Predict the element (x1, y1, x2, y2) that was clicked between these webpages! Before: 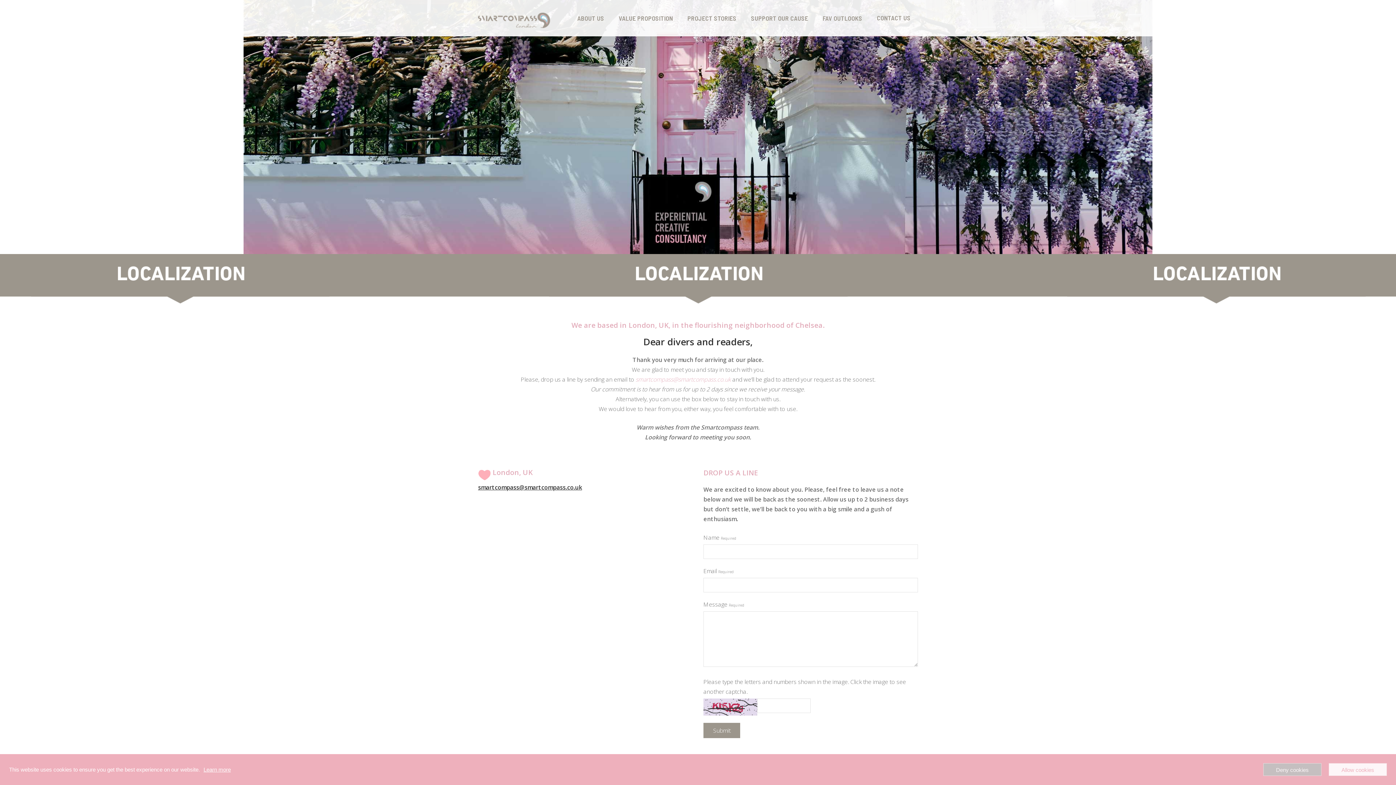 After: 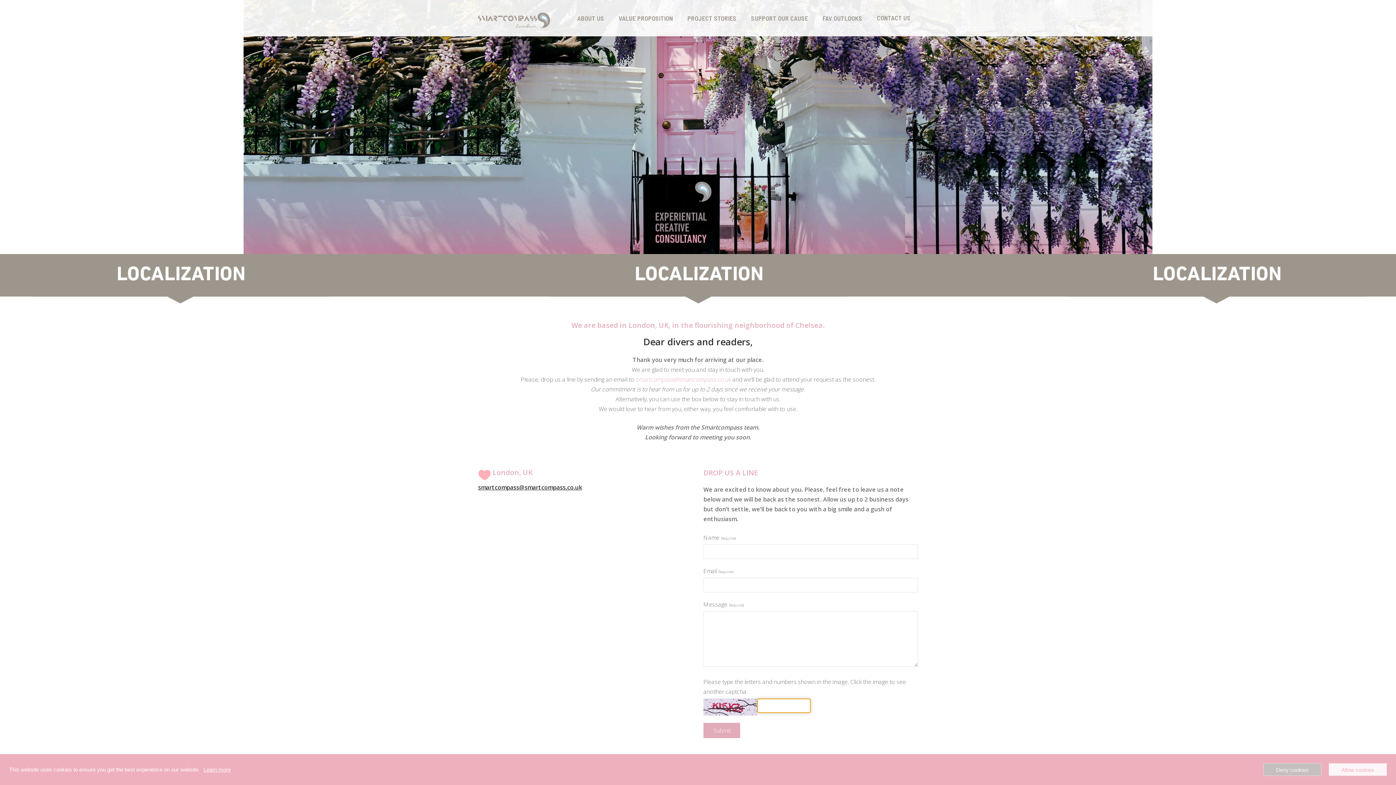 Action: bbox: (703, 723, 740, 738) label: Submit